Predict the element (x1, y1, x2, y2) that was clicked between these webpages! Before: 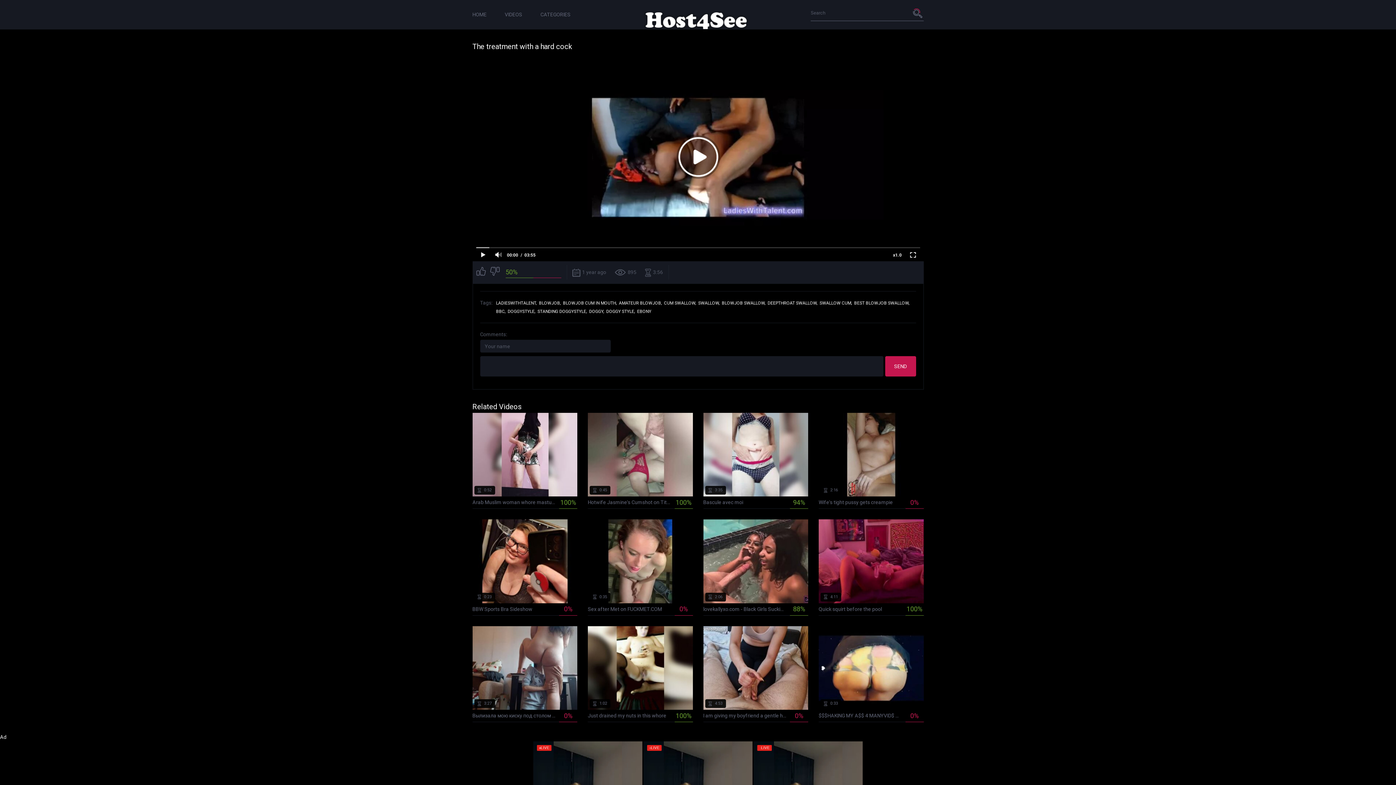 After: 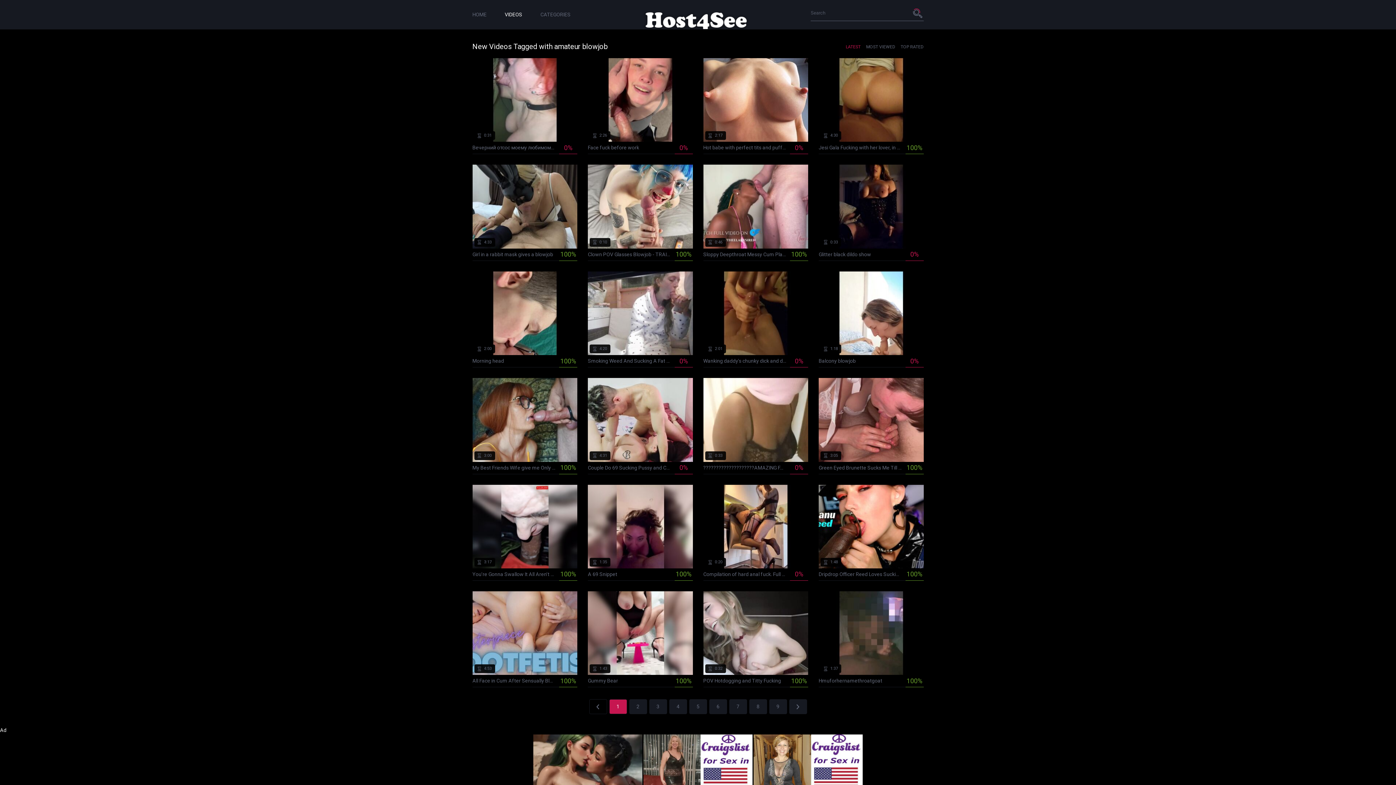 Action: bbox: (619, 300, 662, 305) label: AMATEUR BLOWJOB,